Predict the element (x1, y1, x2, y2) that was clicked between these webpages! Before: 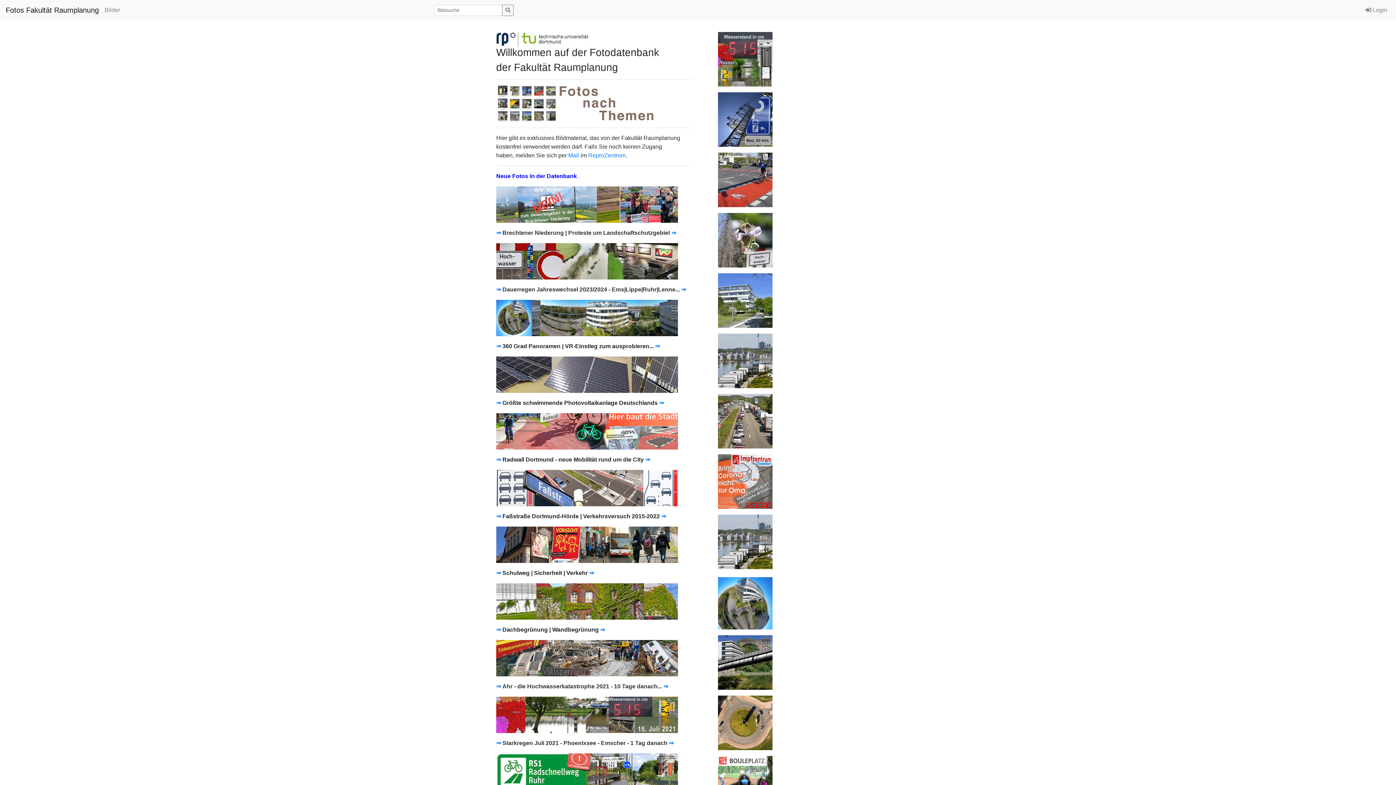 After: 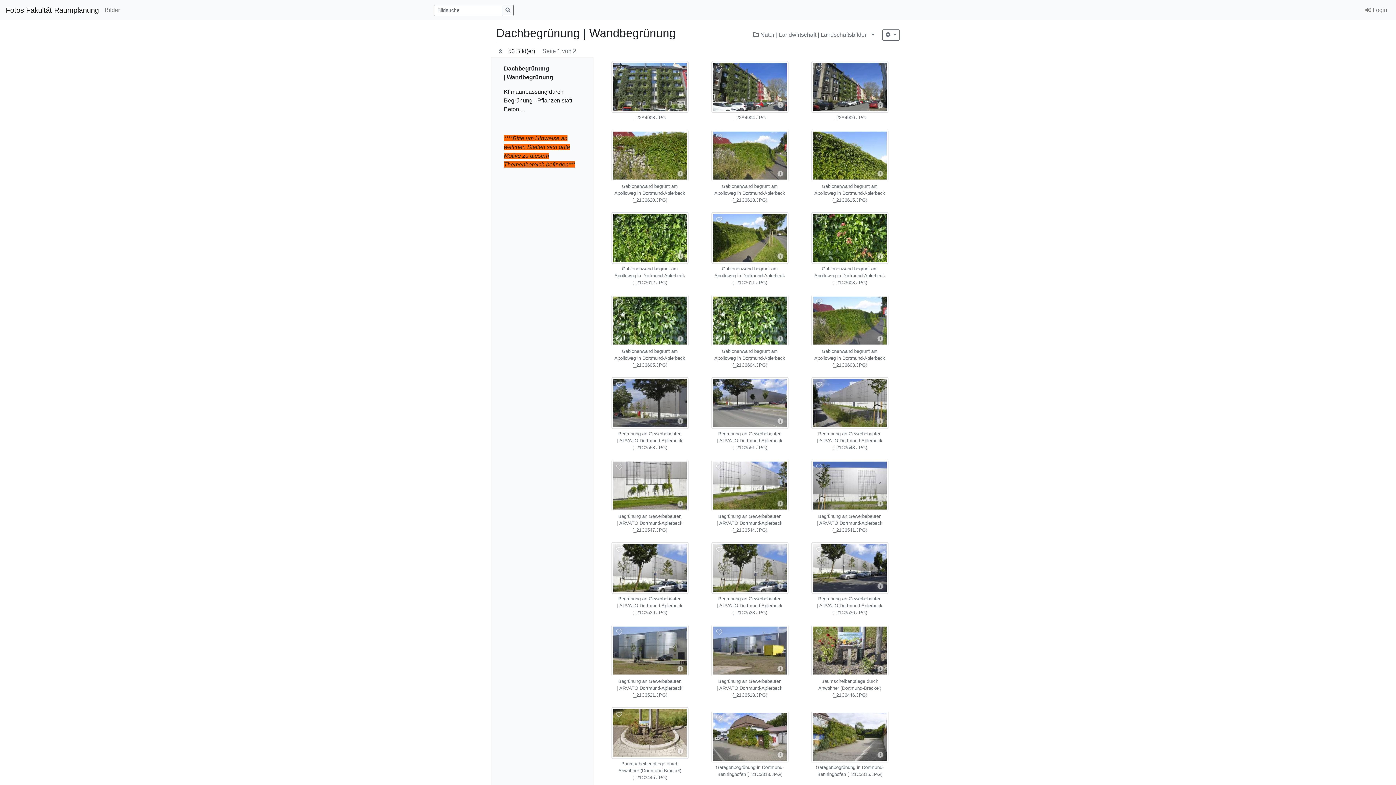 Action: label: ⇒ bbox: (600, 626, 605, 633)